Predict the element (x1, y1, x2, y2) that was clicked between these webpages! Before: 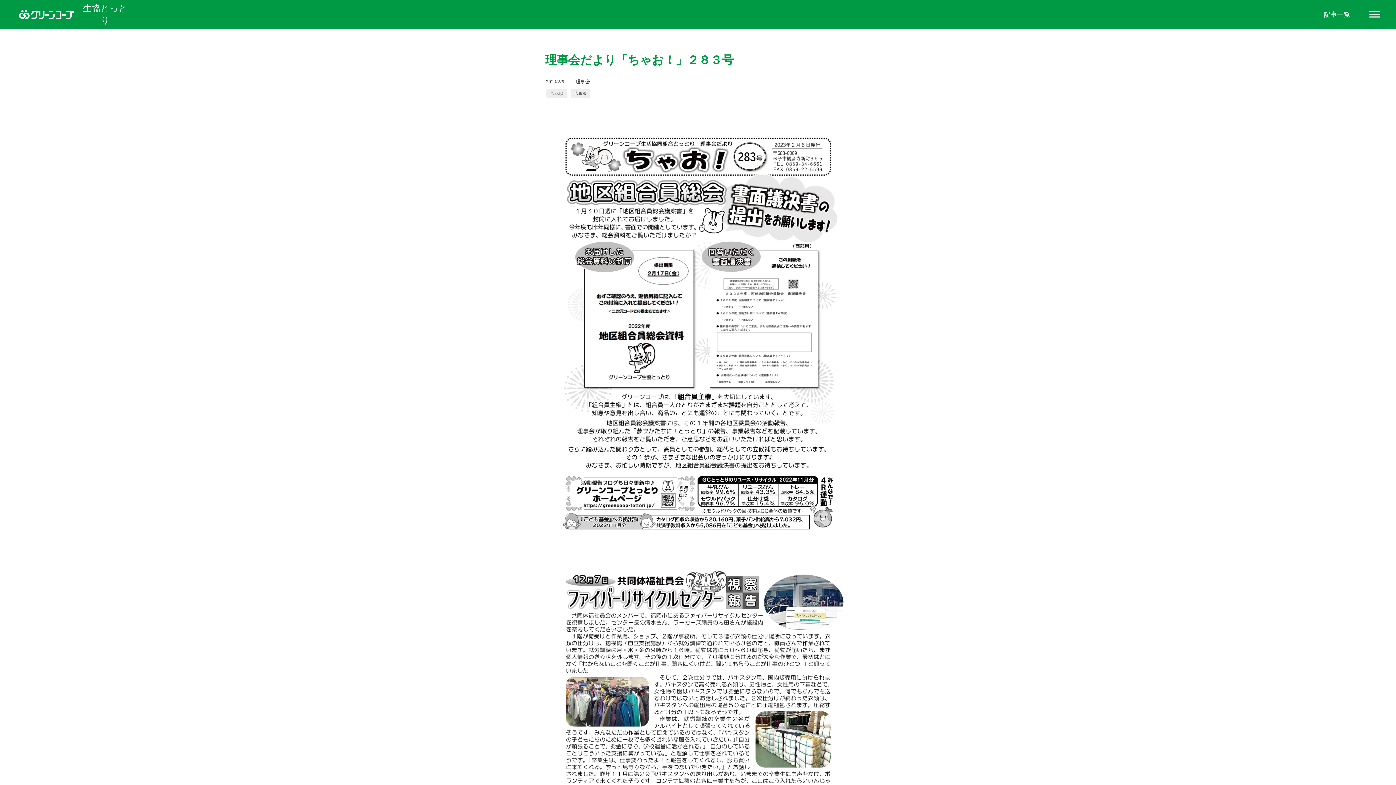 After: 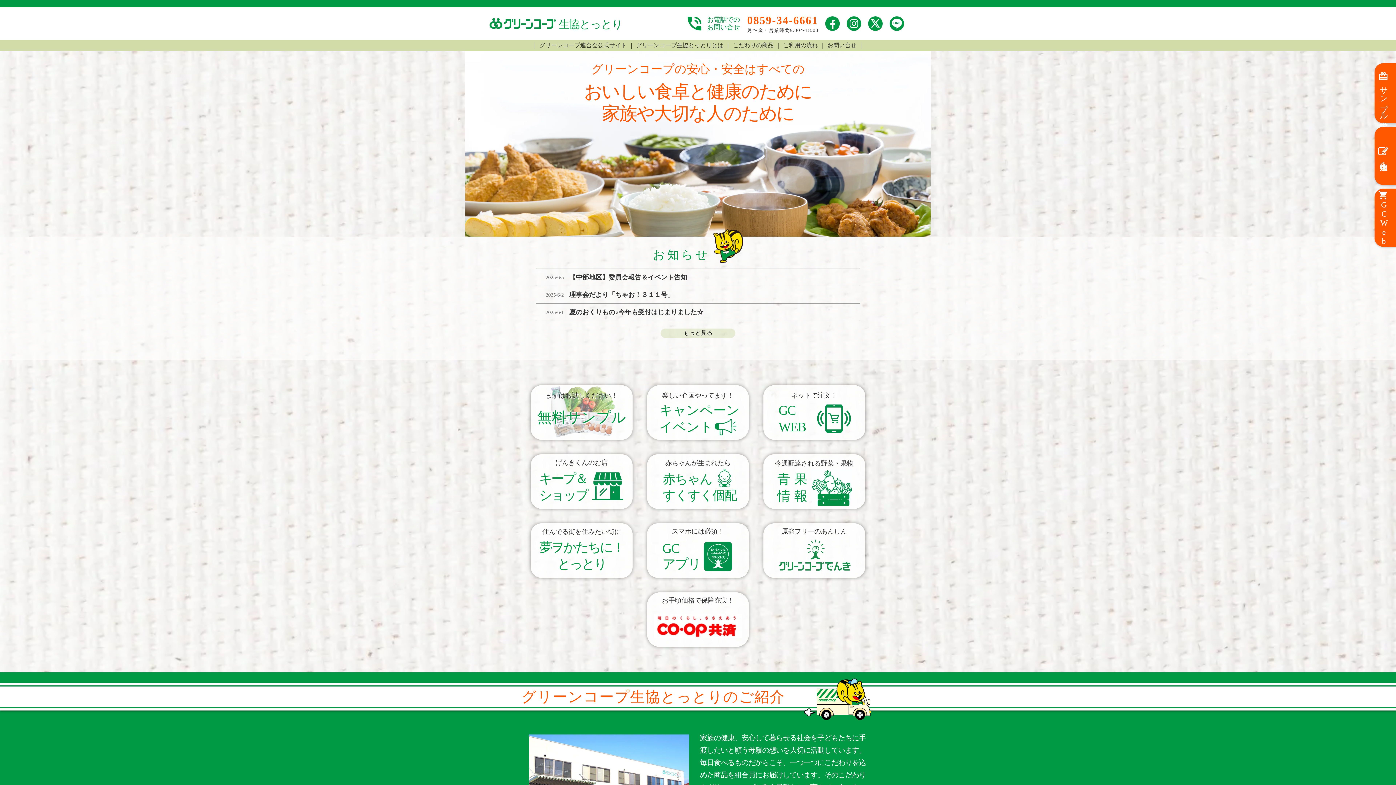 Action: label: 生協とっとり bbox: (14, 7, 132, 21)